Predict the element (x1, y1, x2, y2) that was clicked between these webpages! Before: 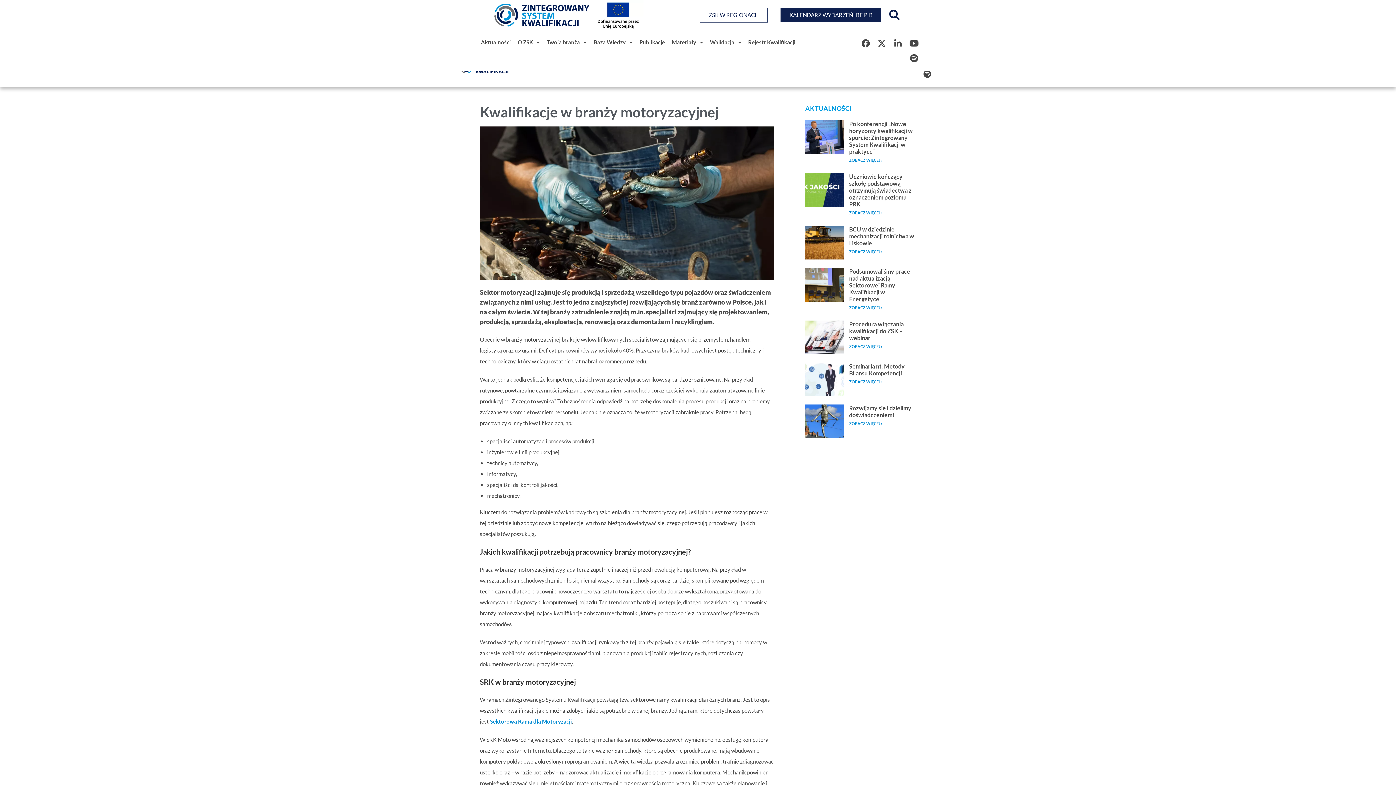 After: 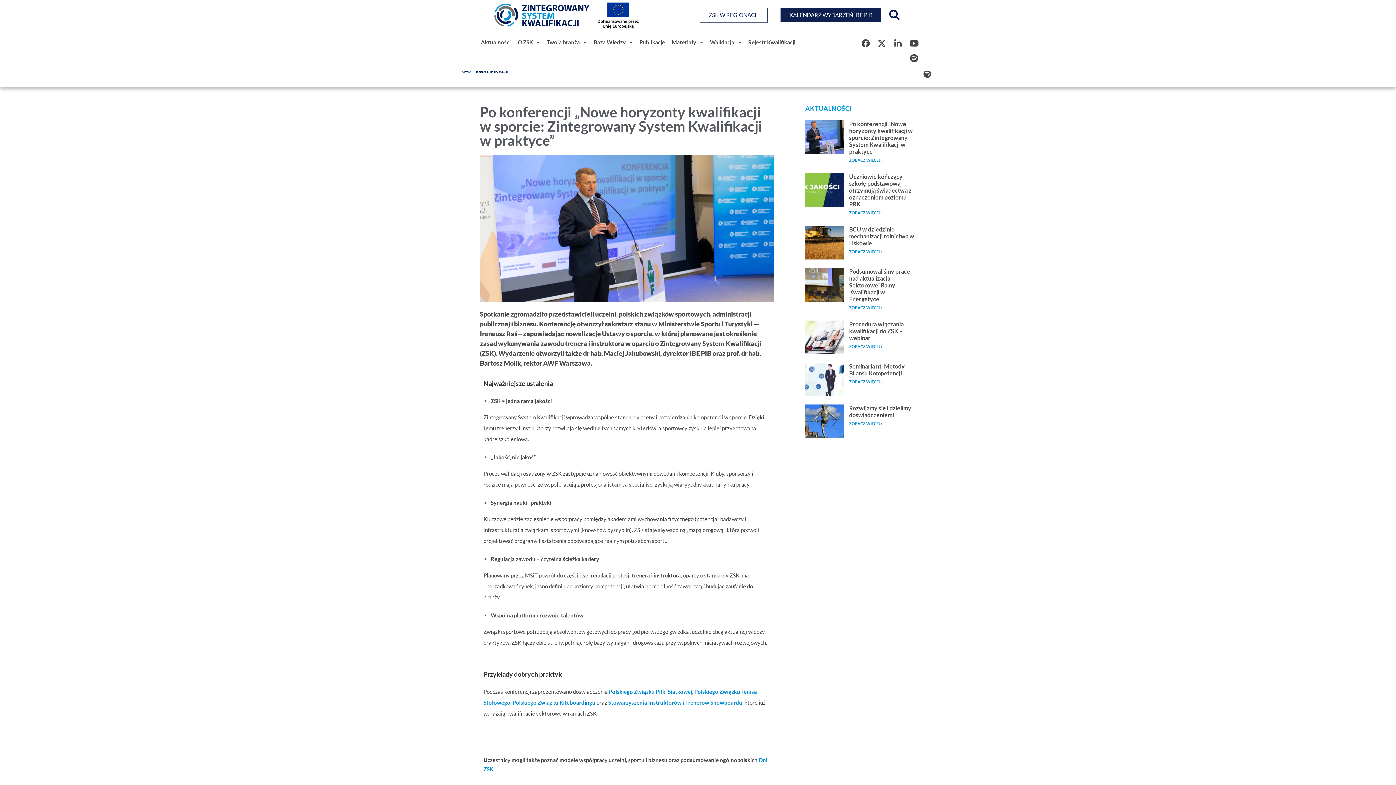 Action: bbox: (849, 157, 882, 162) label: Read more about Po konferencji „Nowe horyzonty kwalifikacji w sporcie: Zintegrowany System Kwalifikacji w praktyce”